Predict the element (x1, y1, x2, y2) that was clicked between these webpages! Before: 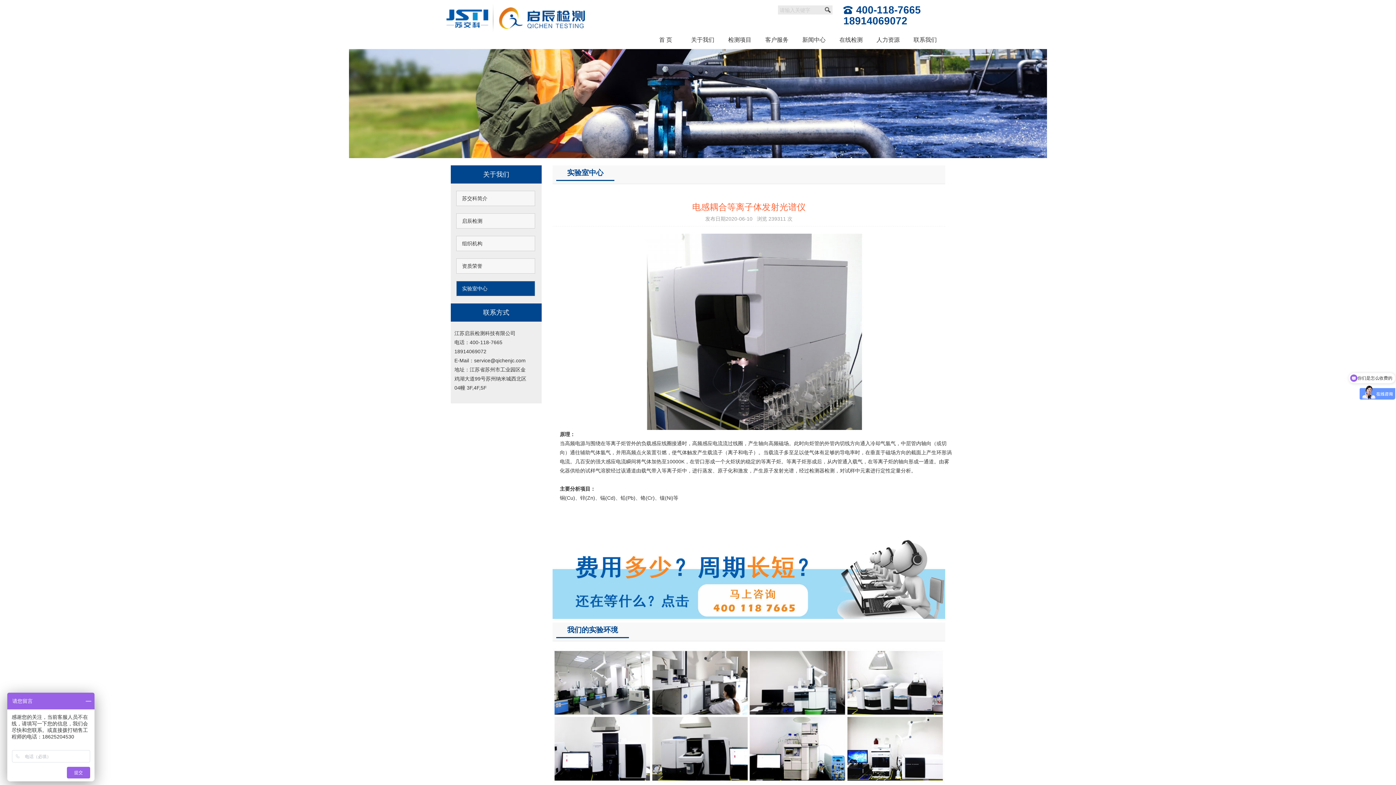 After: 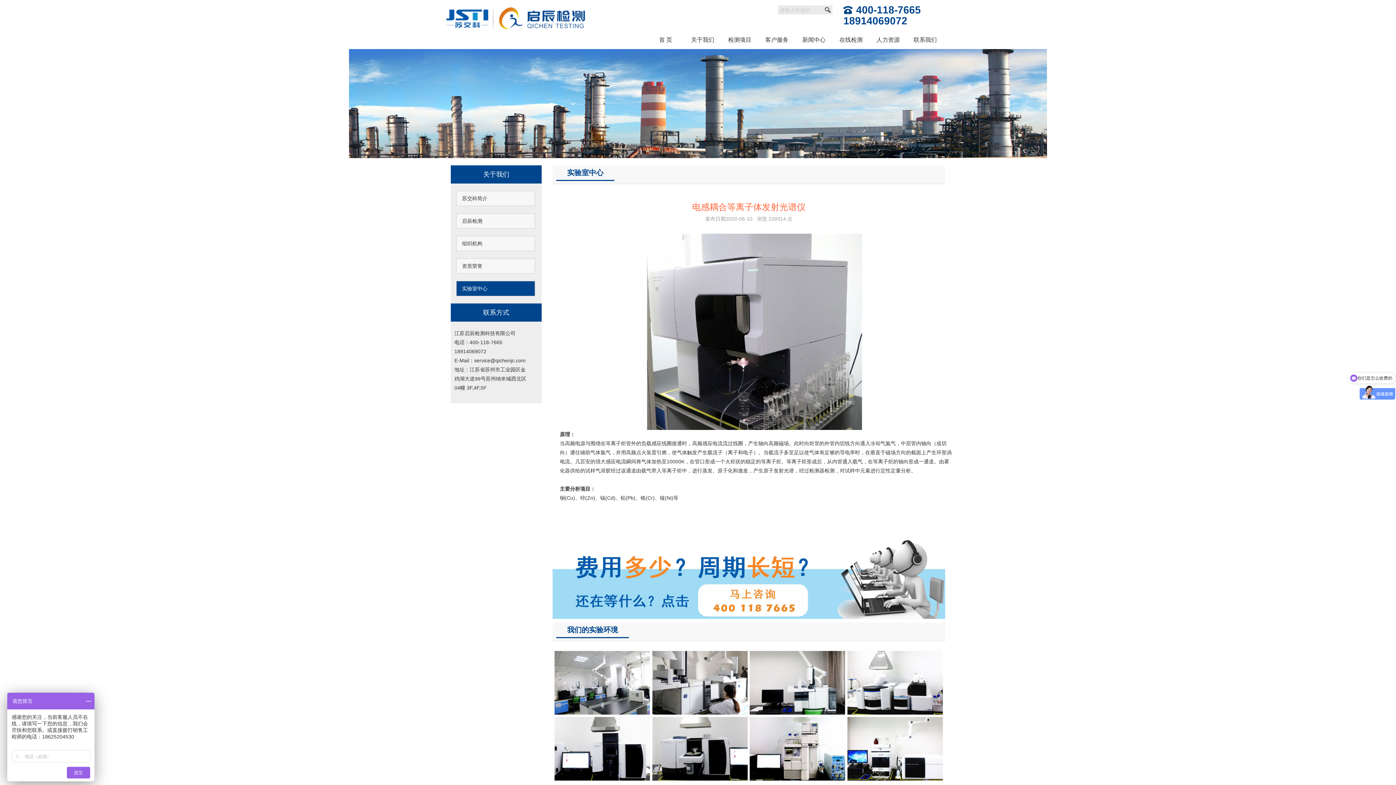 Action: bbox: (0, 49, 1396, 158)